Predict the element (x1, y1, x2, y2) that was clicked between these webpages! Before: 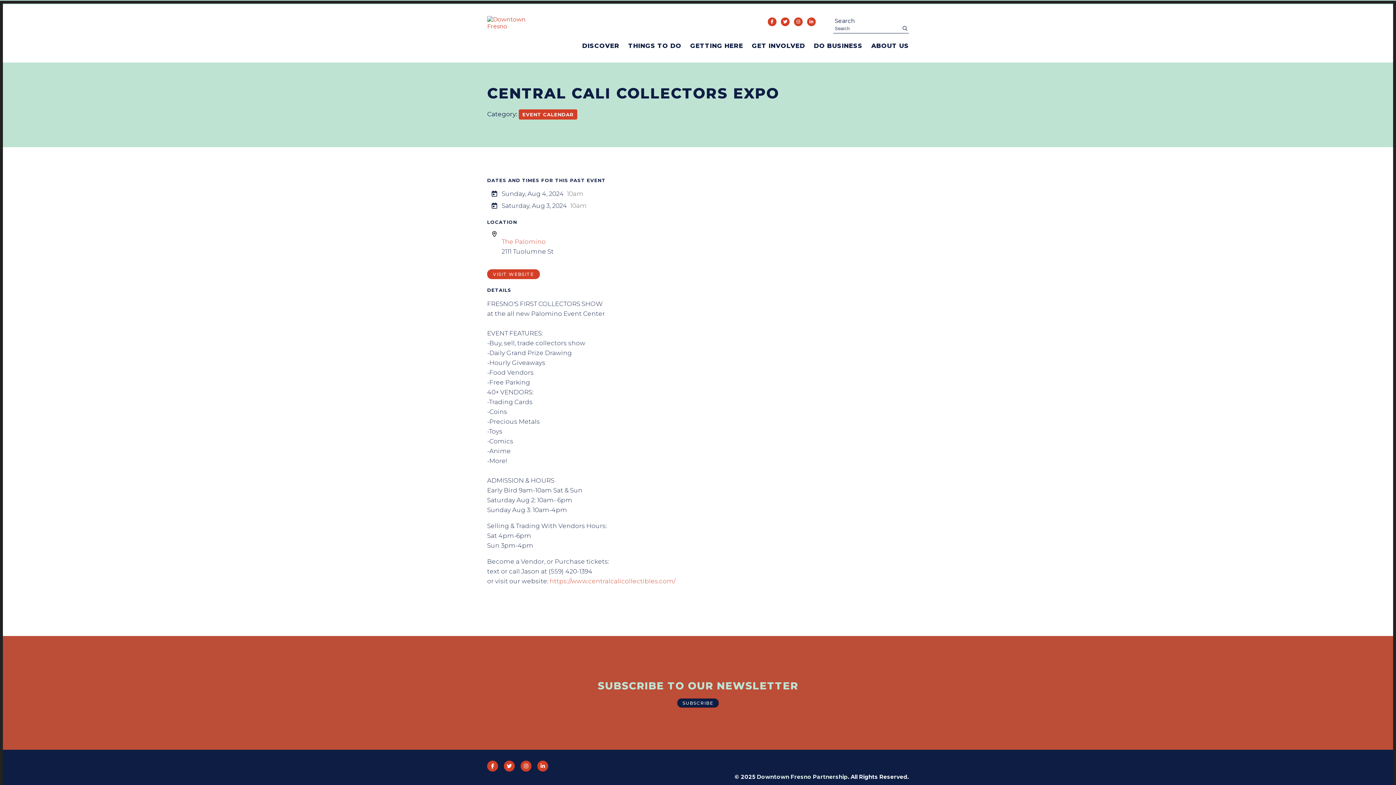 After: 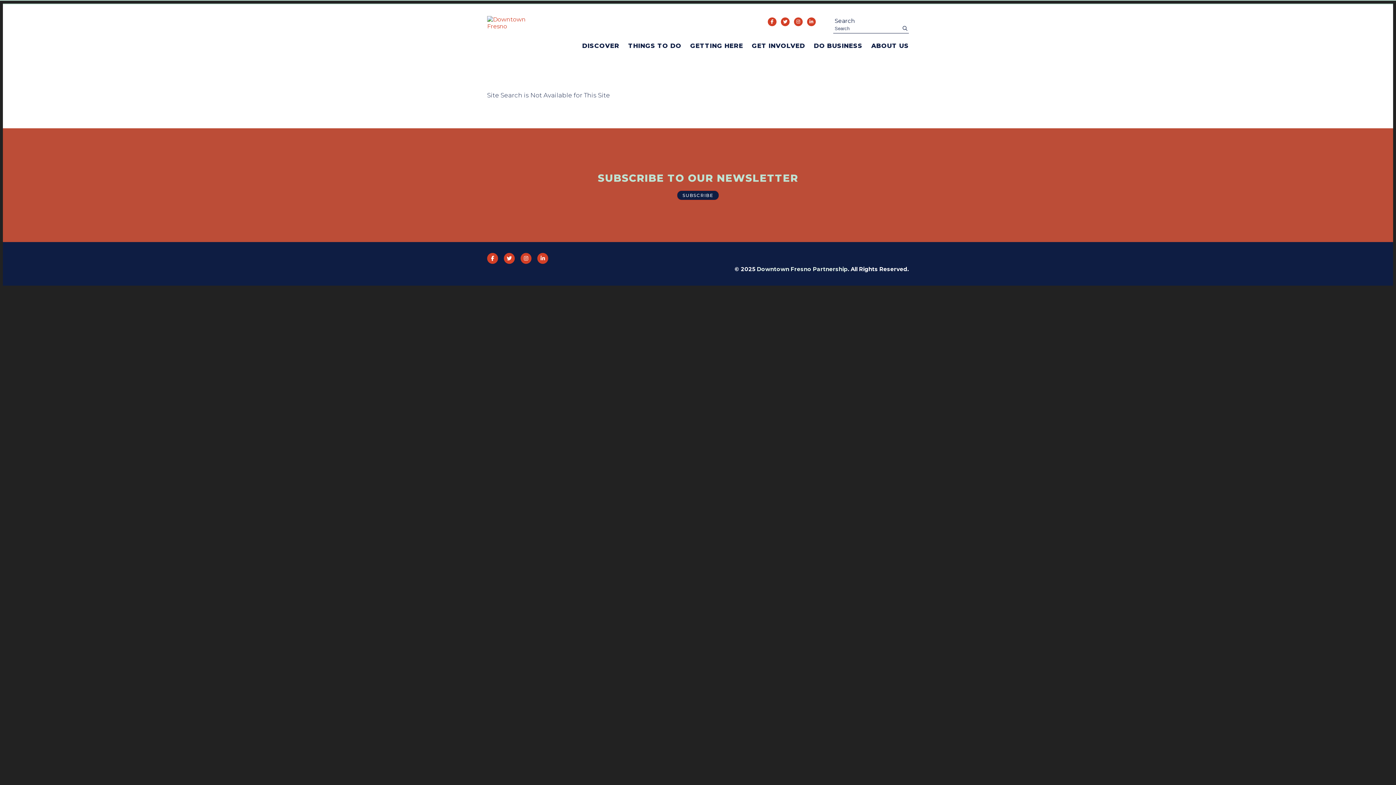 Action: bbox: (900, 24, 907, 33) label: submit